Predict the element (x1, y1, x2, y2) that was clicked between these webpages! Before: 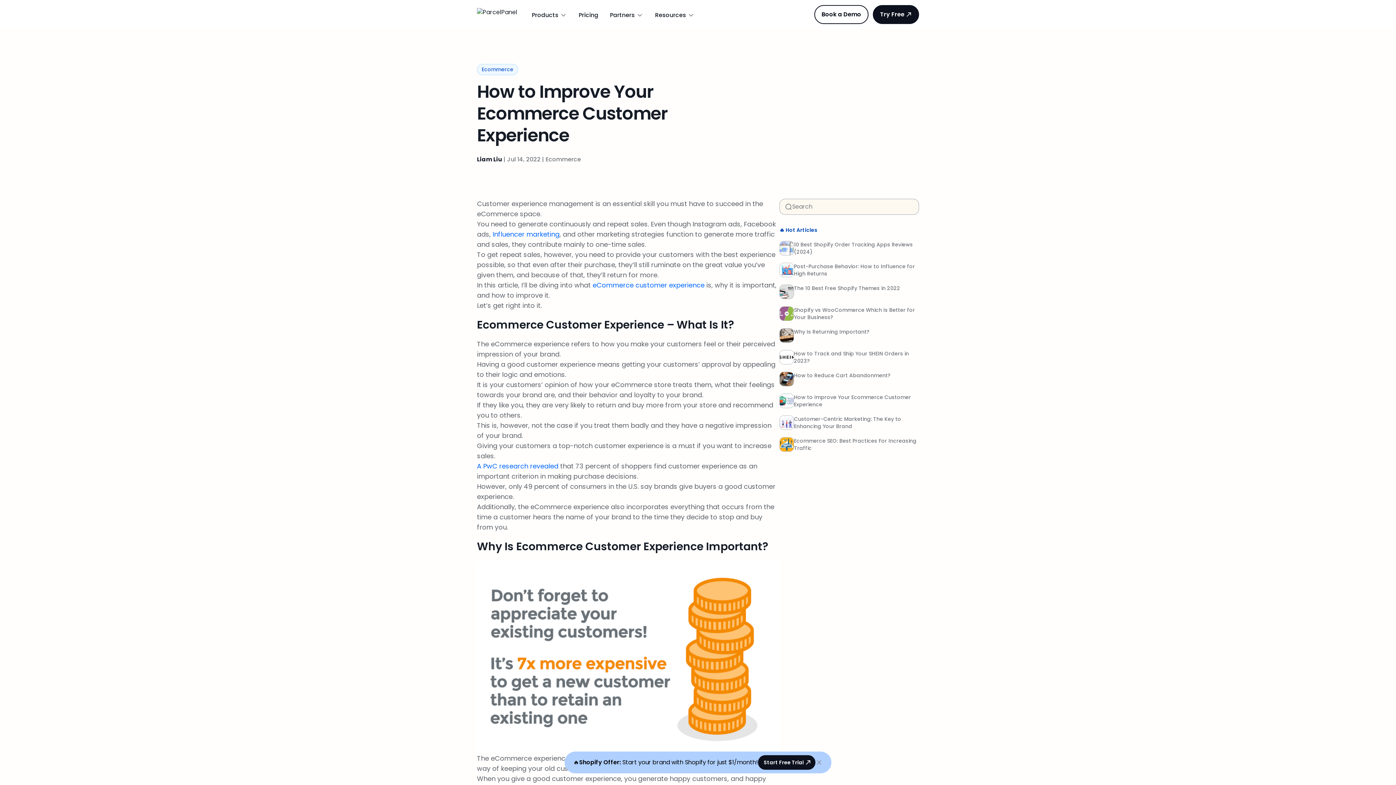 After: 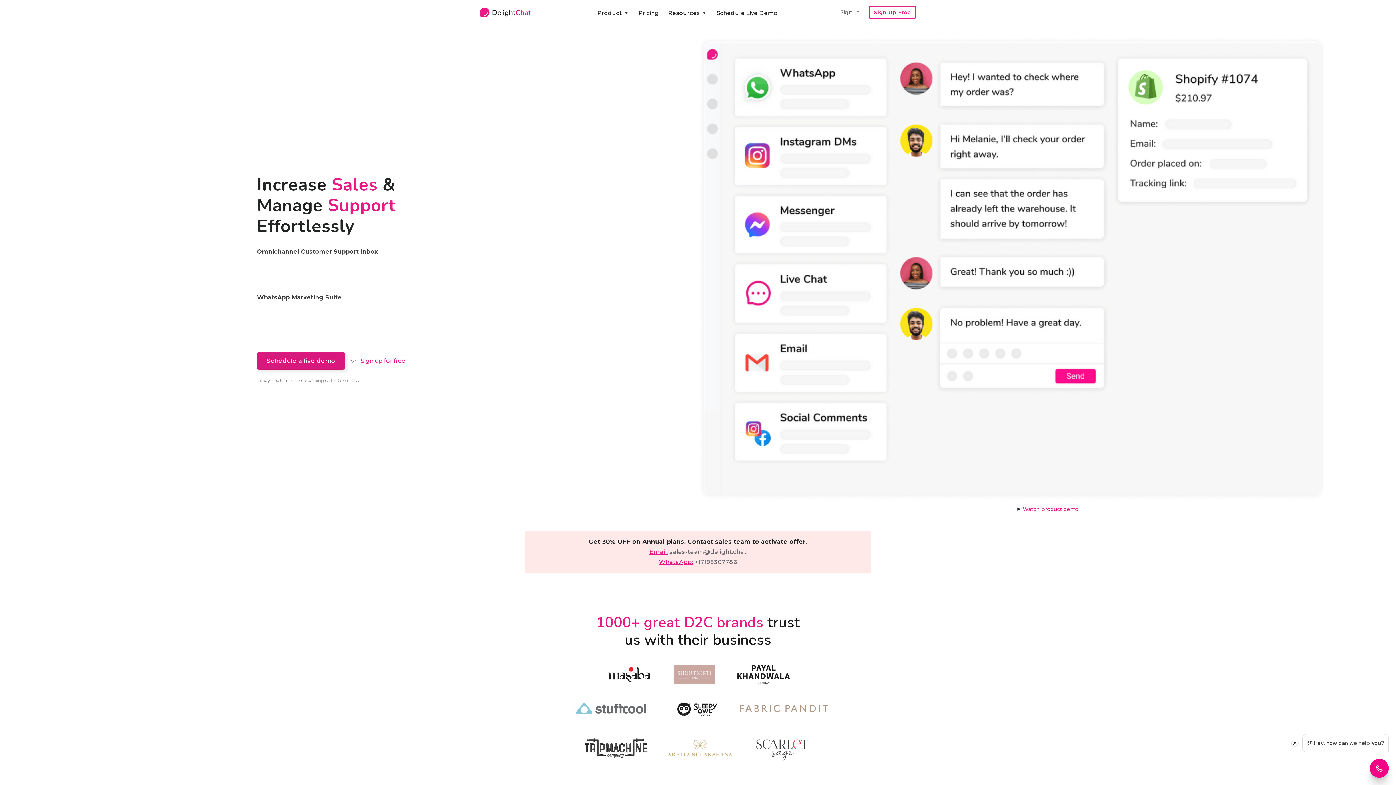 Action: bbox: (592, 280, 704, 289) label: eCommerce customer experience